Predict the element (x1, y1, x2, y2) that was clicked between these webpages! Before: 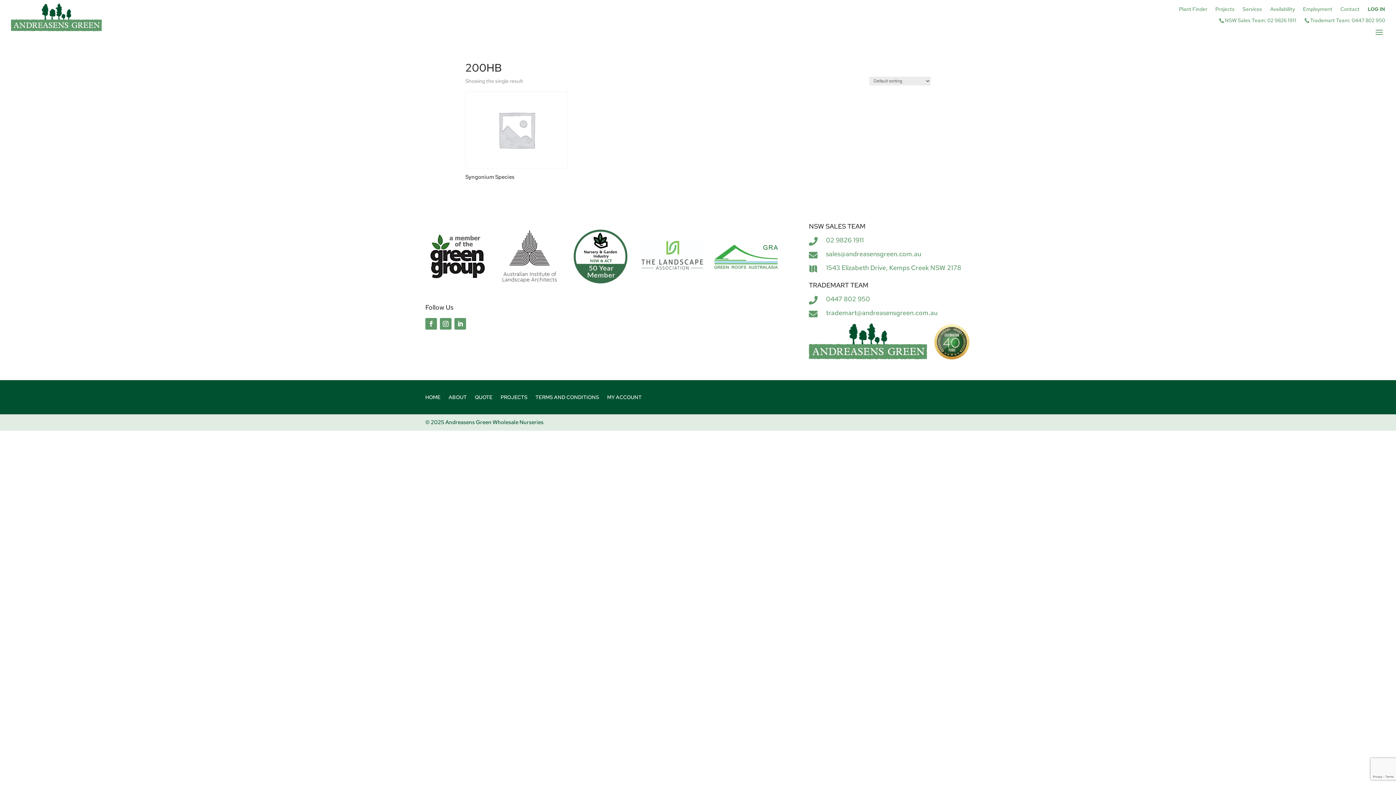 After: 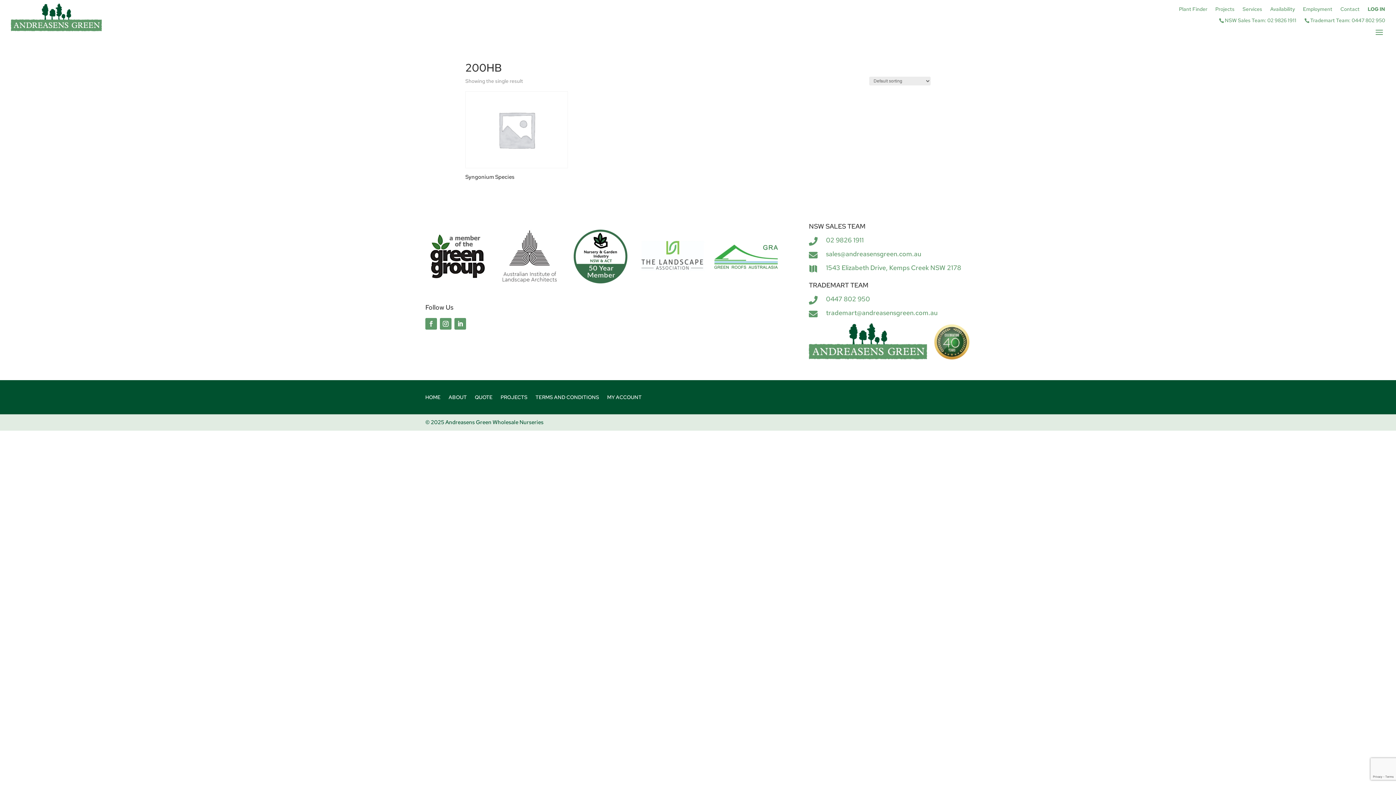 Action: bbox: (425, 318, 437, 329)